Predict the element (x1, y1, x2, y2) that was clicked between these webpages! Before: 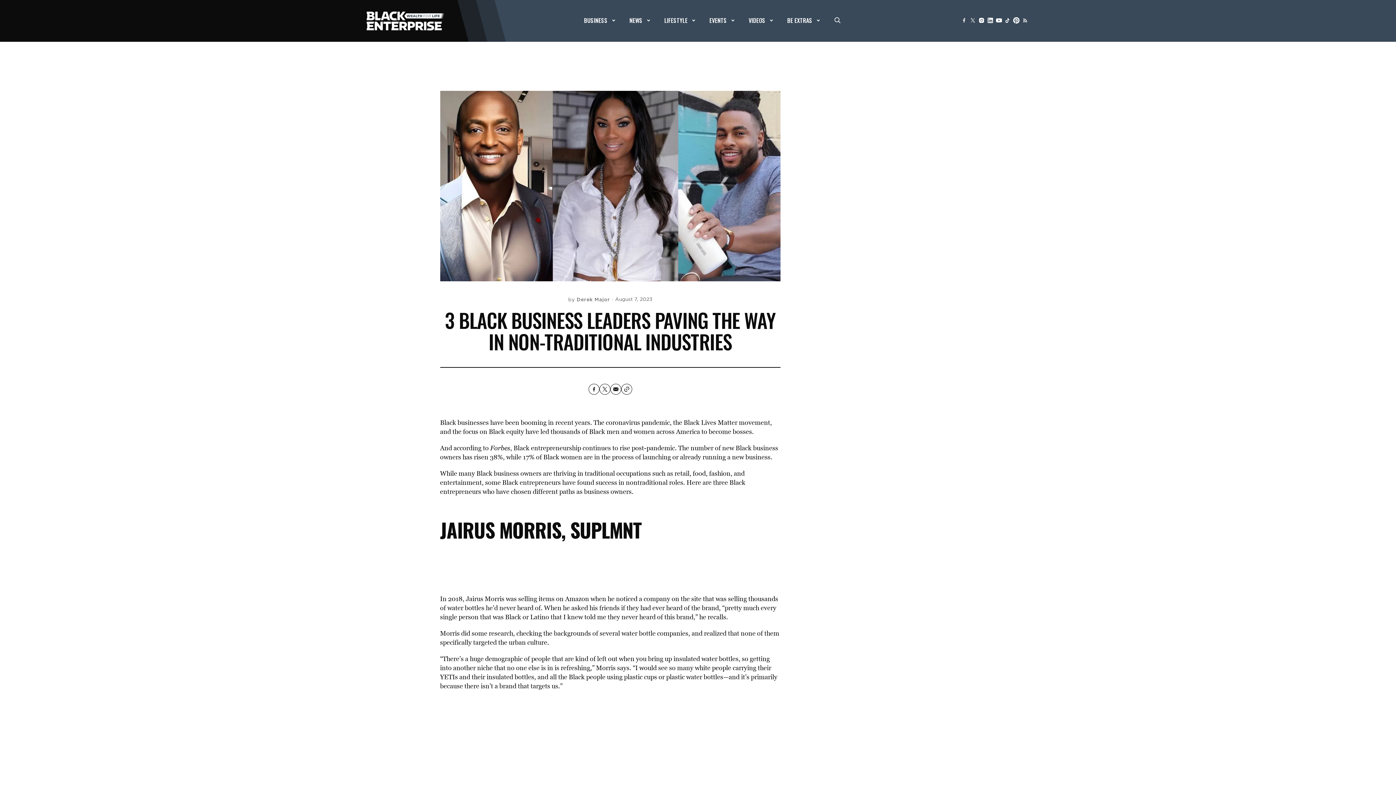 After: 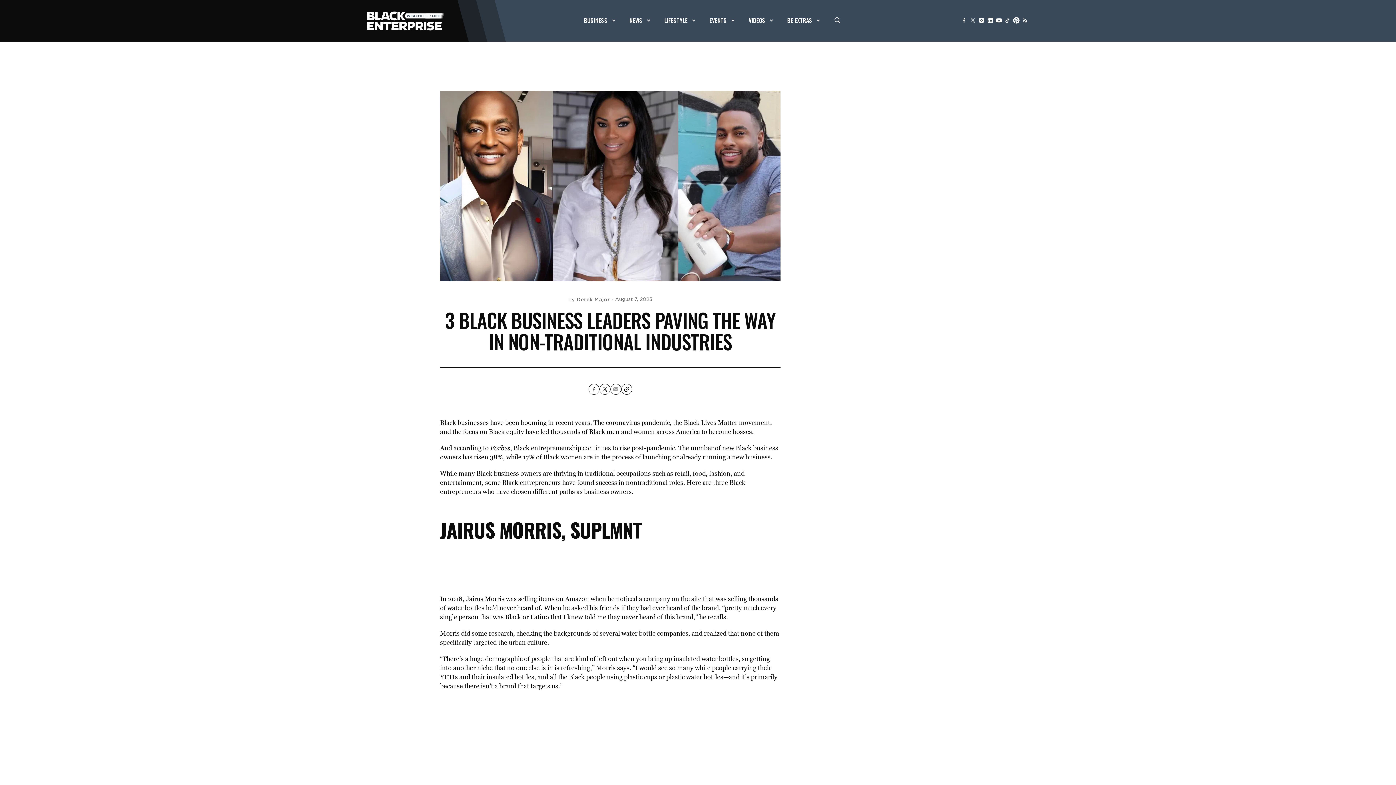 Action: bbox: (610, 384, 620, 394)